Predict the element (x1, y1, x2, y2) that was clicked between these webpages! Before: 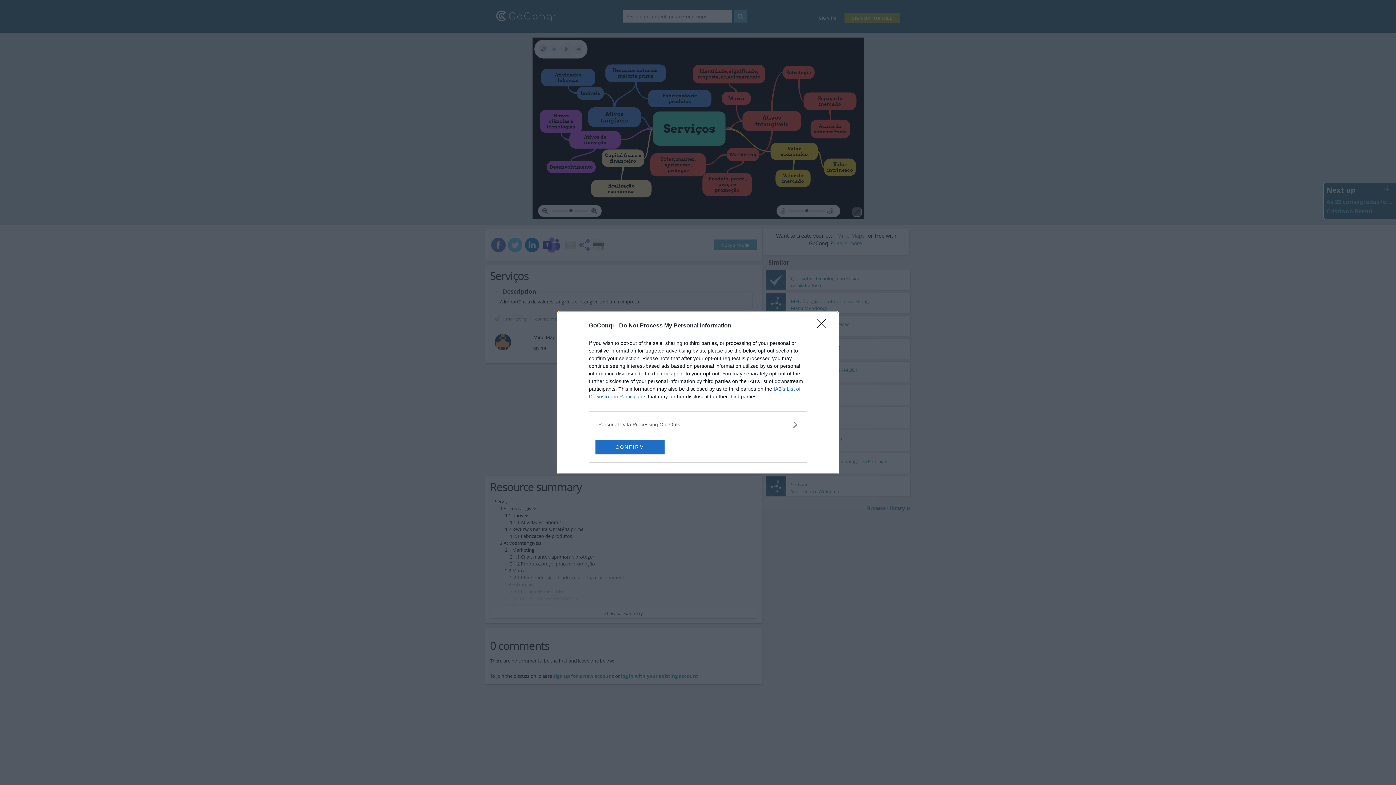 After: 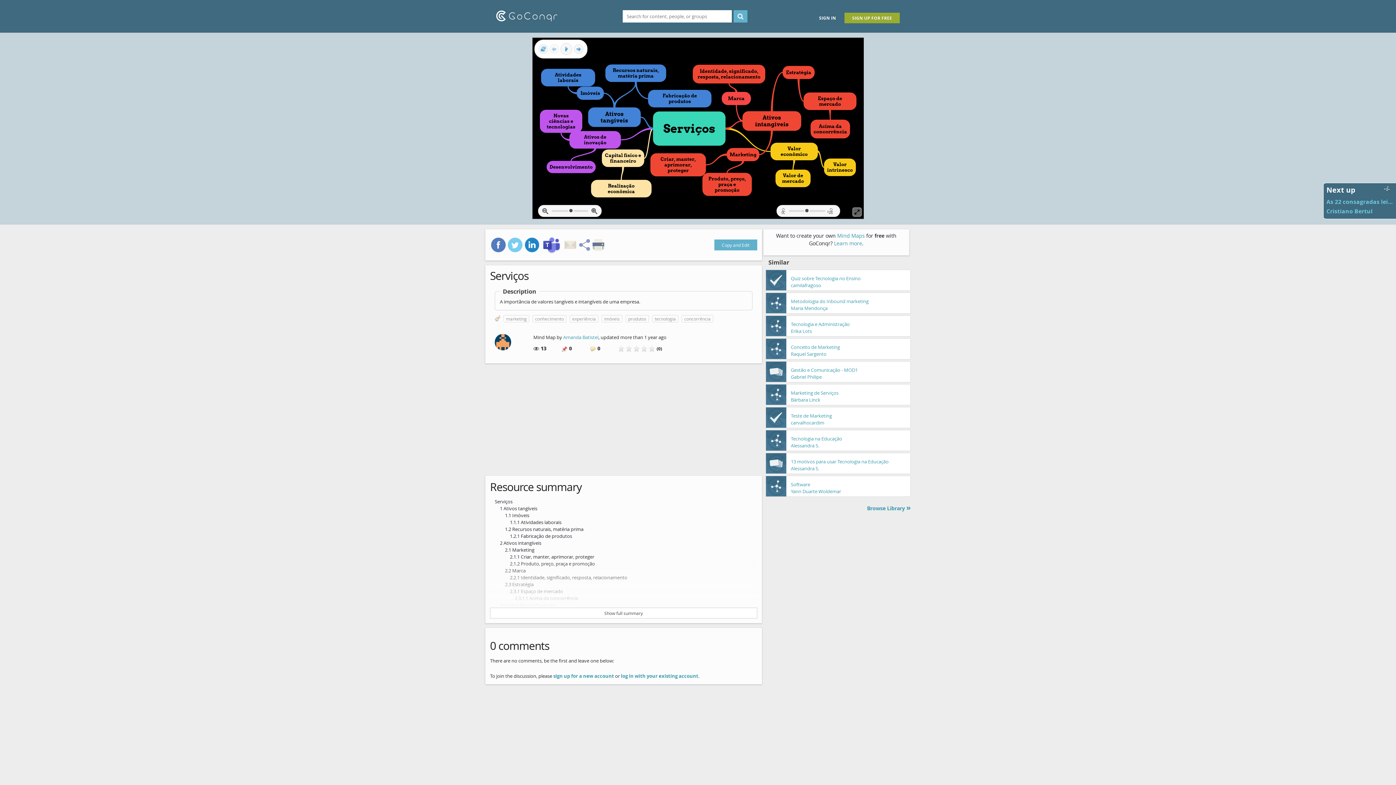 Action: bbox: (595, 439, 664, 454) label: CONFIRM